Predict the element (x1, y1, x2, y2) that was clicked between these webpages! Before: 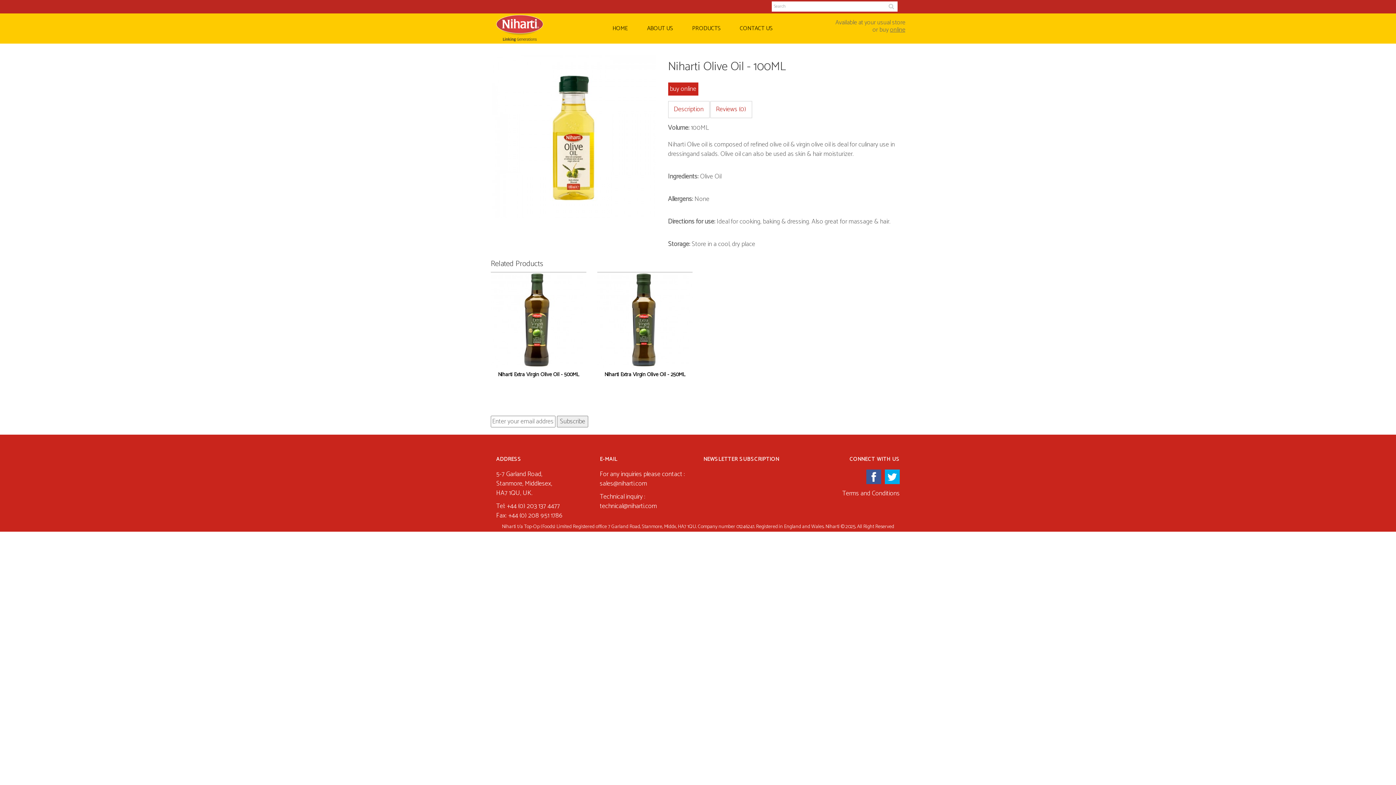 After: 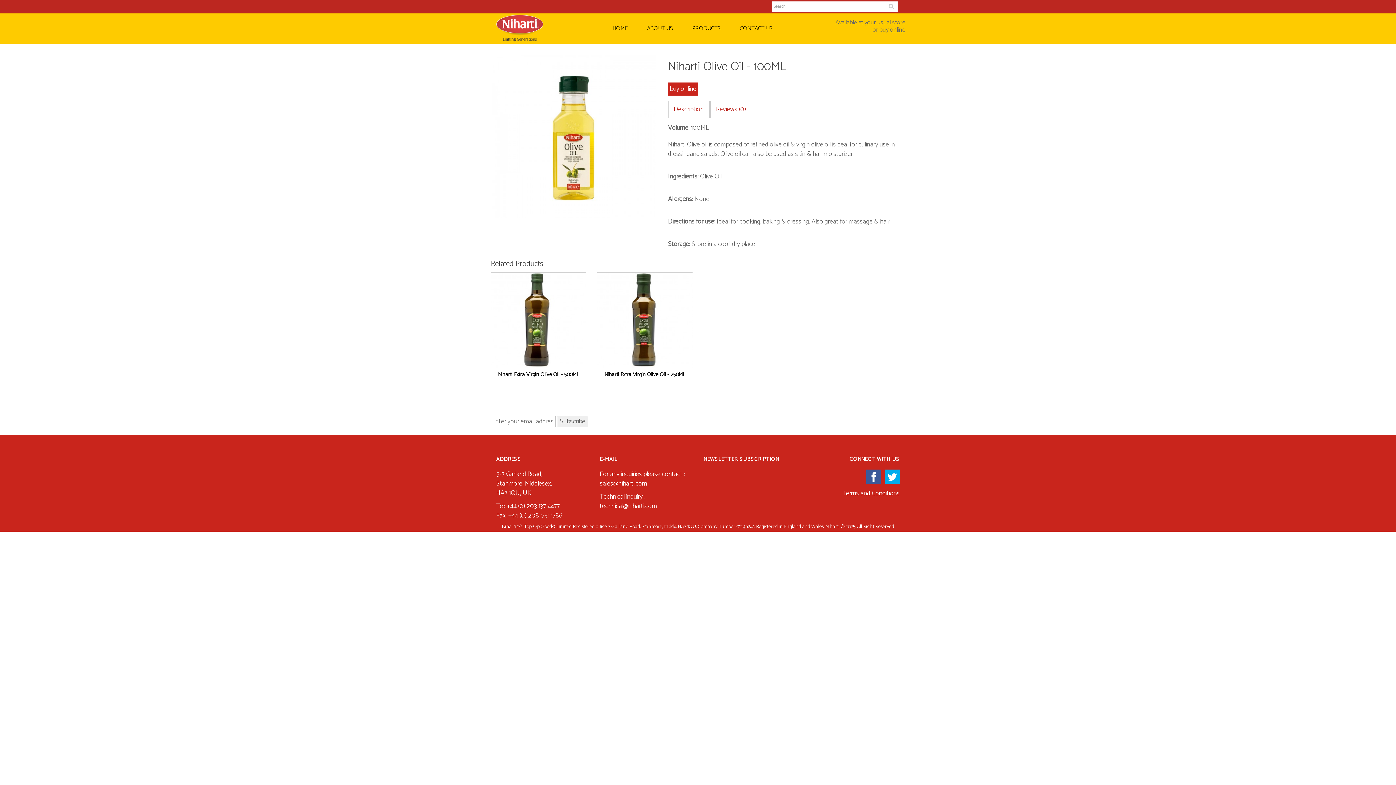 Action: bbox: (600, 478, 647, 489) label: sales@niharti.com